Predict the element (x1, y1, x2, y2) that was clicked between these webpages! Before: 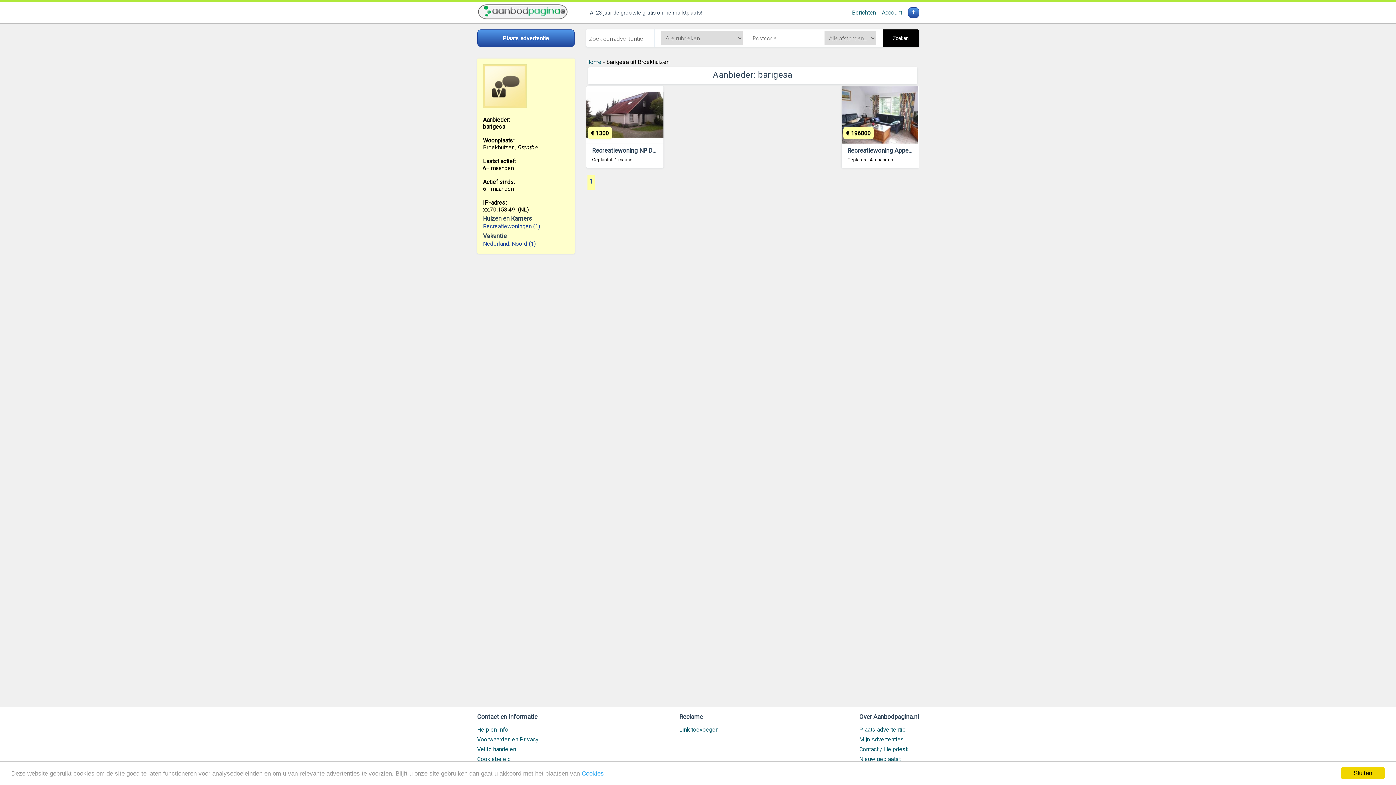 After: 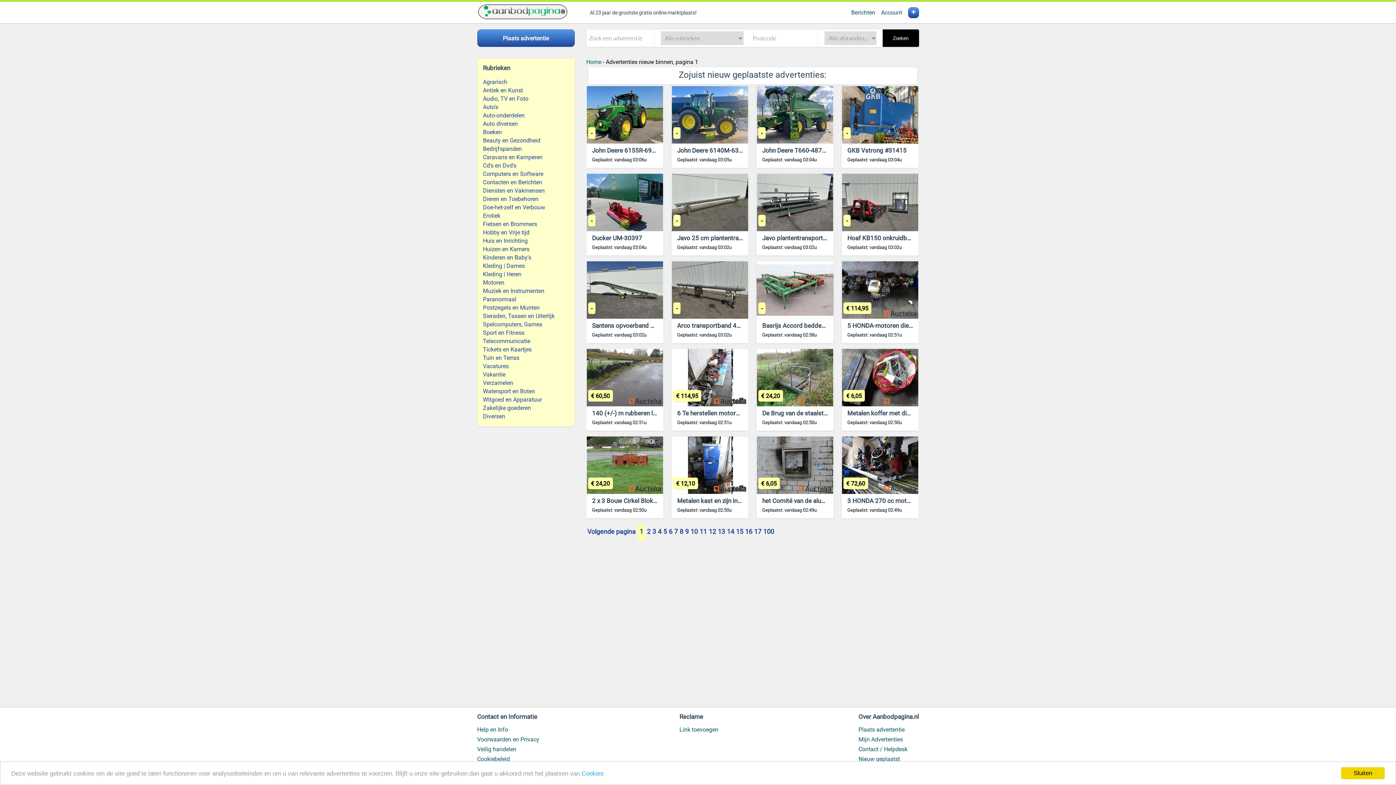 Action: label: Nieuw geplaatst bbox: (859, 756, 900, 762)